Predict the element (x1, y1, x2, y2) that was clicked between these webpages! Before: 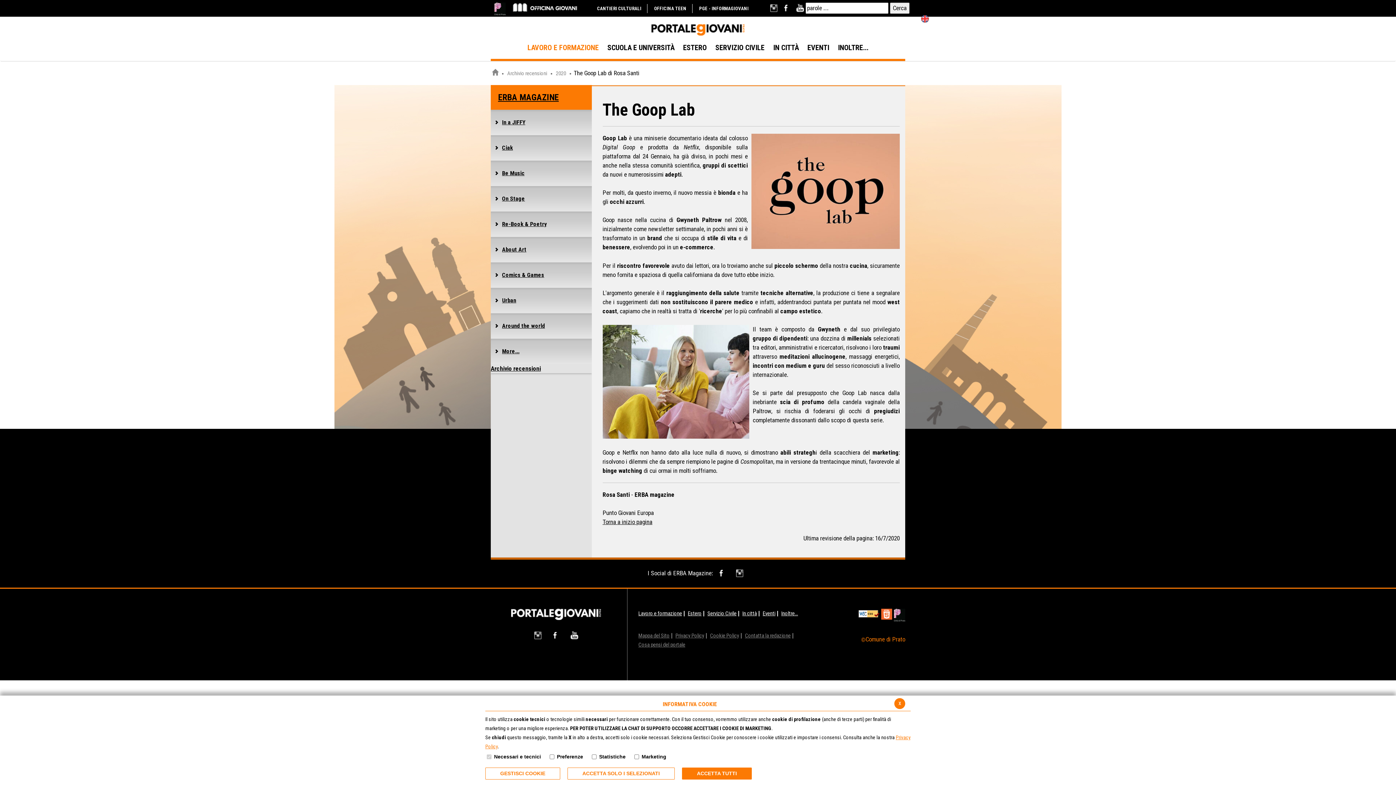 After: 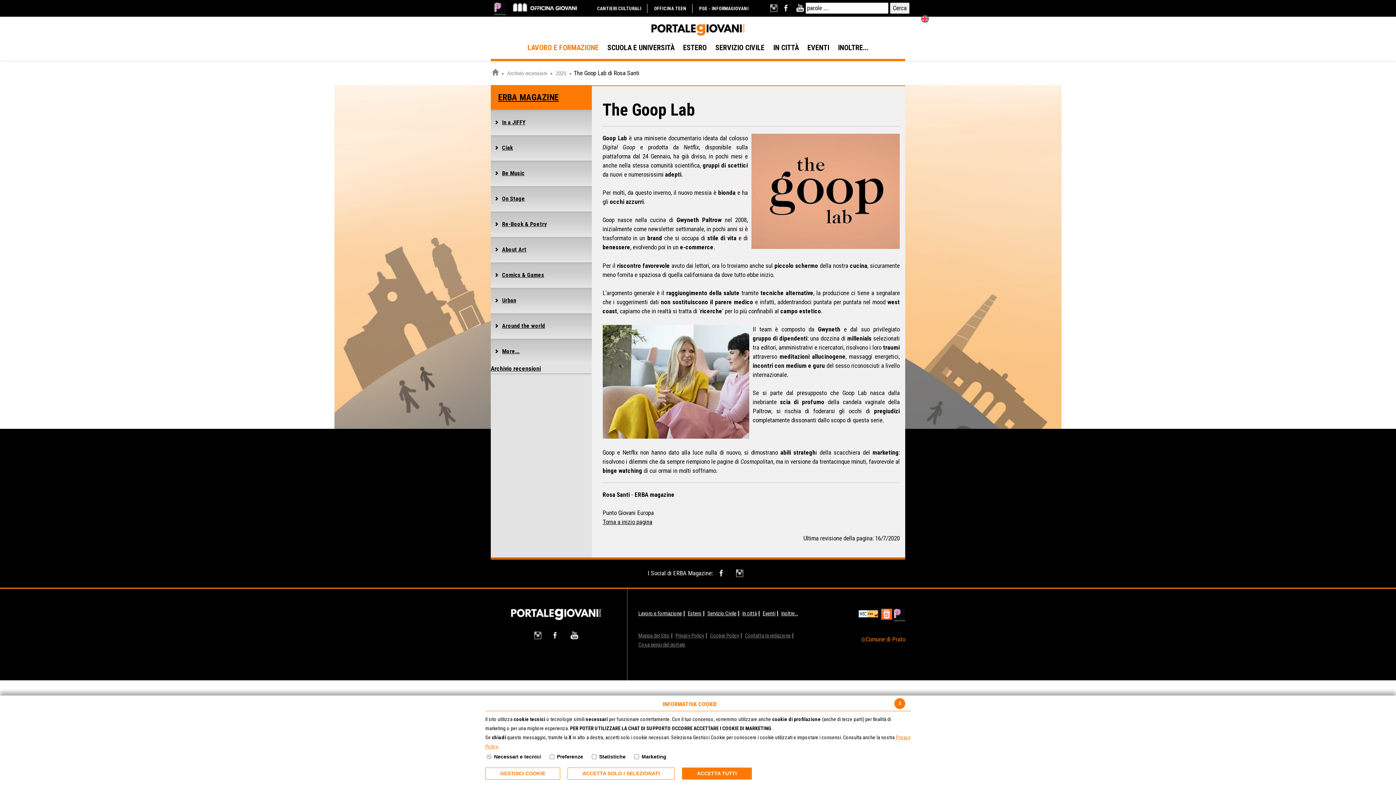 Action: bbox: (718, 569, 727, 578)